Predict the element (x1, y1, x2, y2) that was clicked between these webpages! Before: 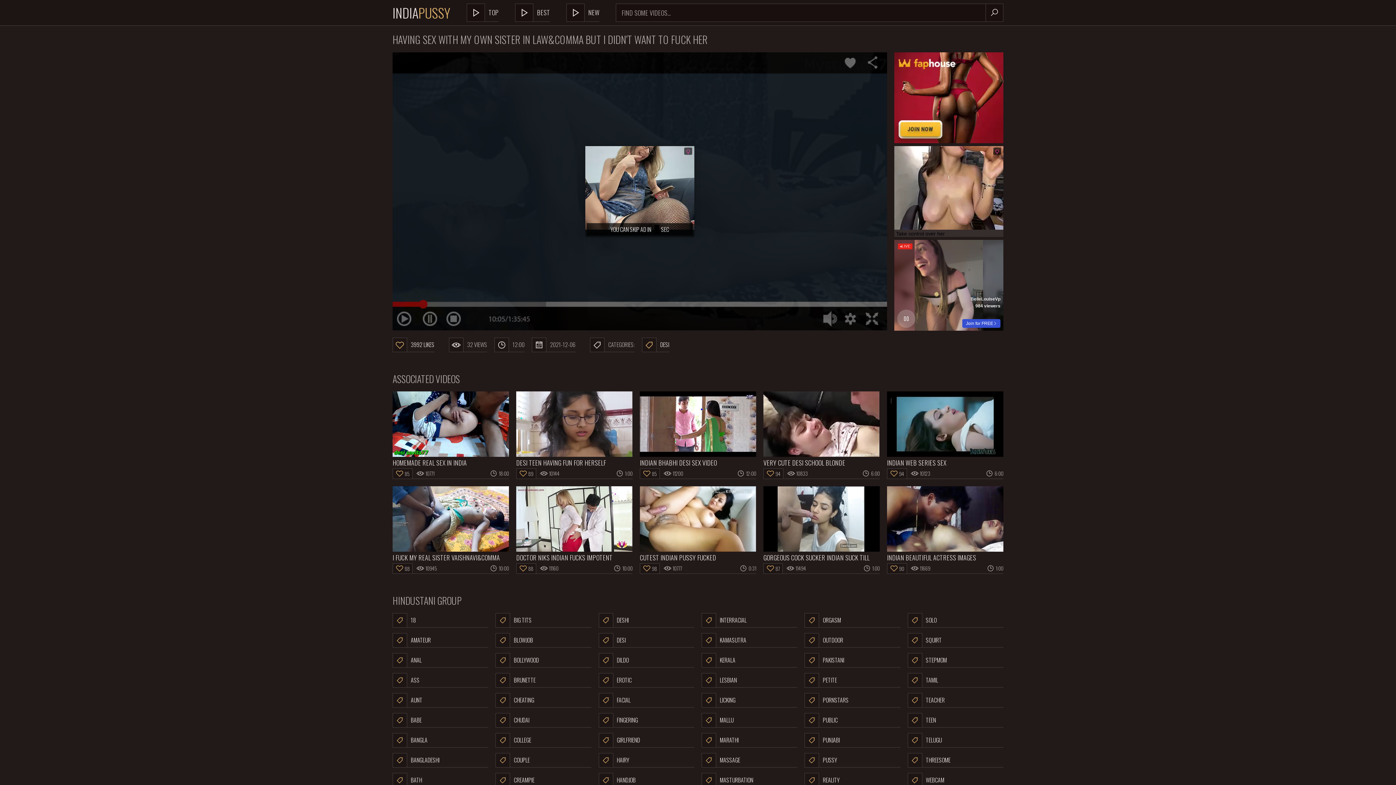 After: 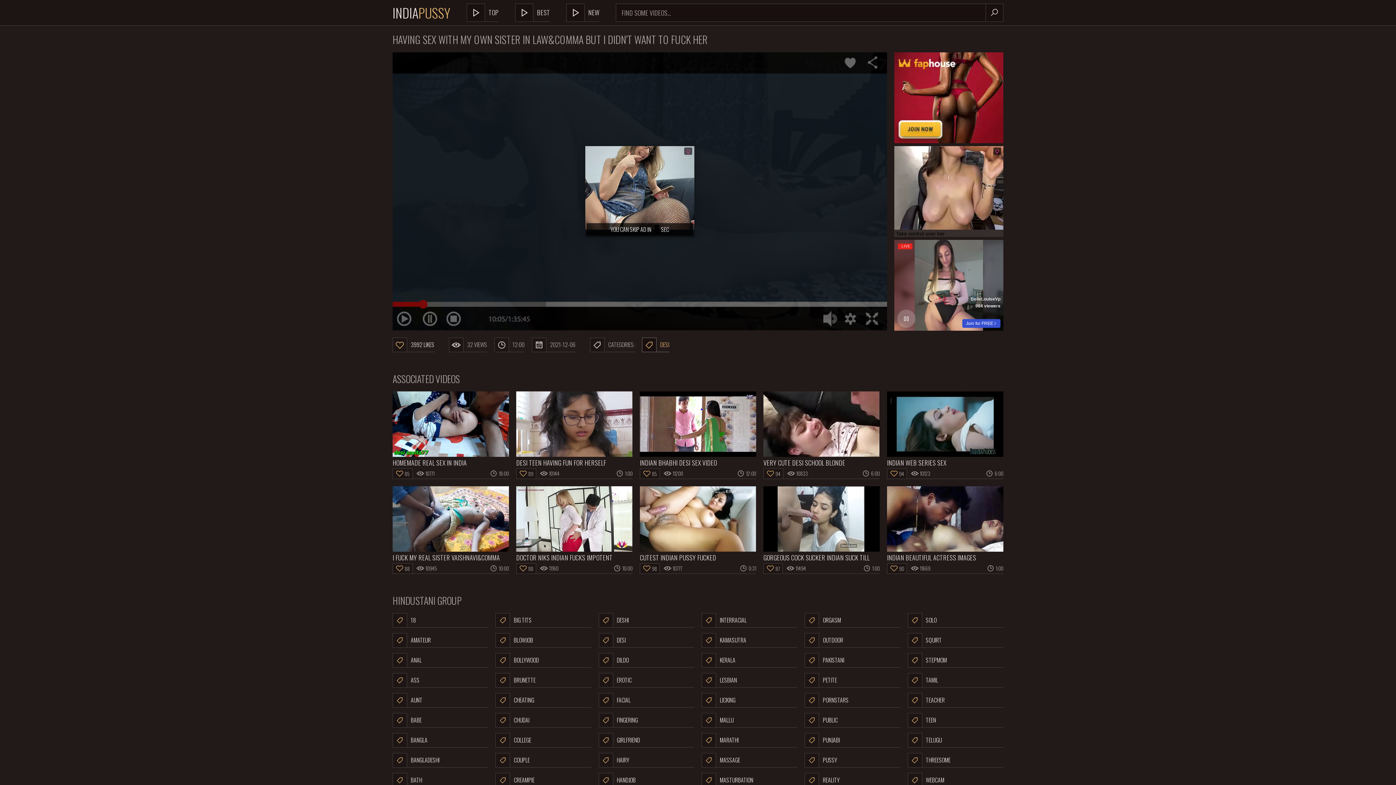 Action: label: DESI bbox: (642, 337, 669, 352)